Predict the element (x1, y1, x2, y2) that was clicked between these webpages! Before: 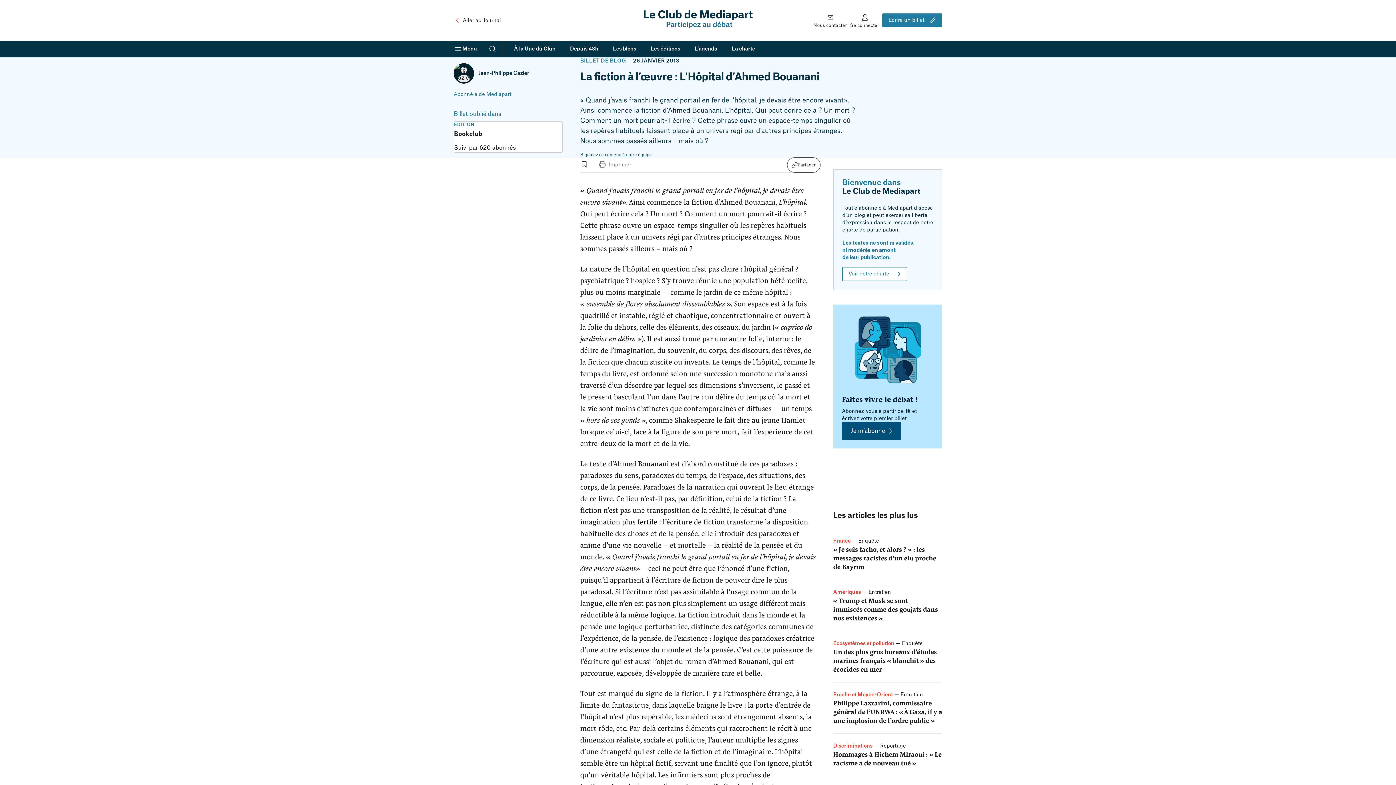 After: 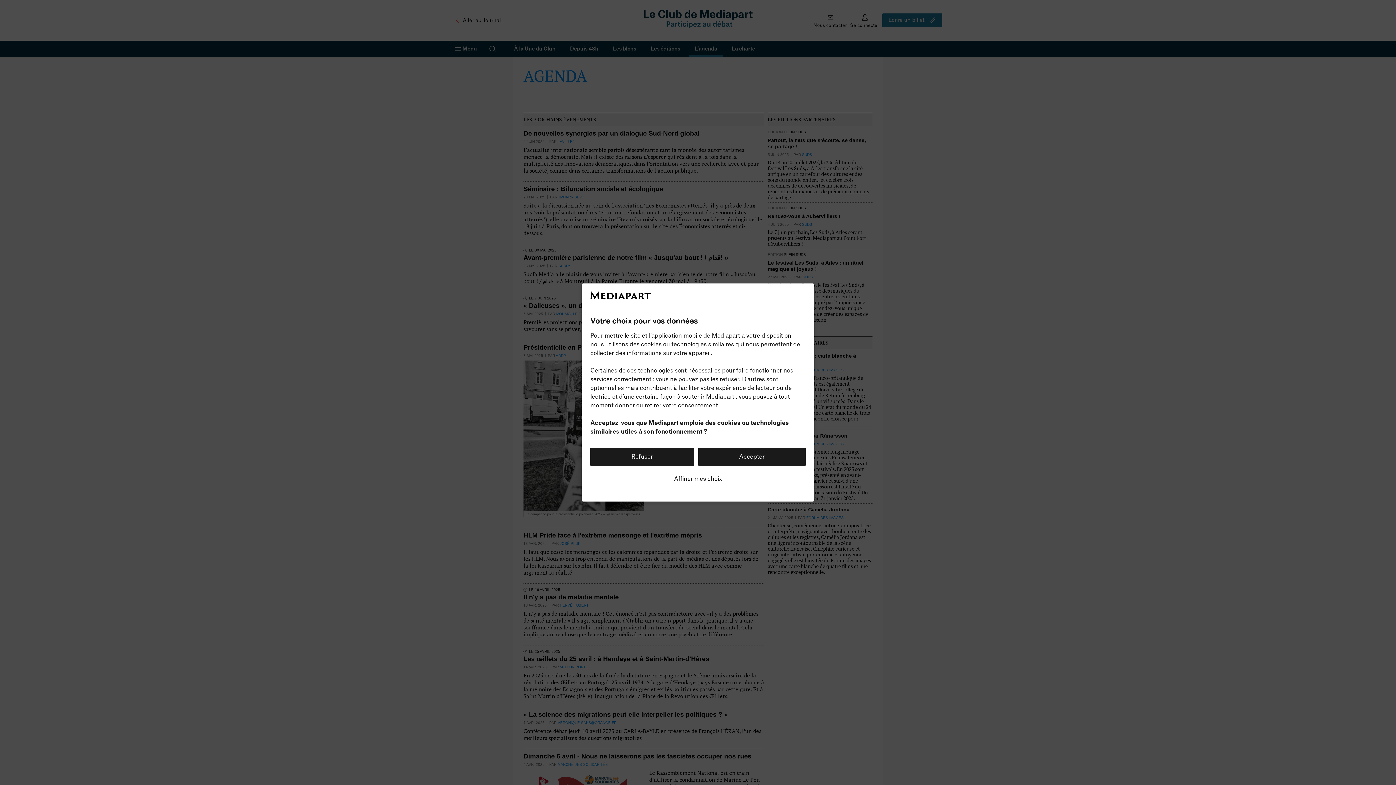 Action: label: L’agenda bbox: (689, 40, 723, 57)